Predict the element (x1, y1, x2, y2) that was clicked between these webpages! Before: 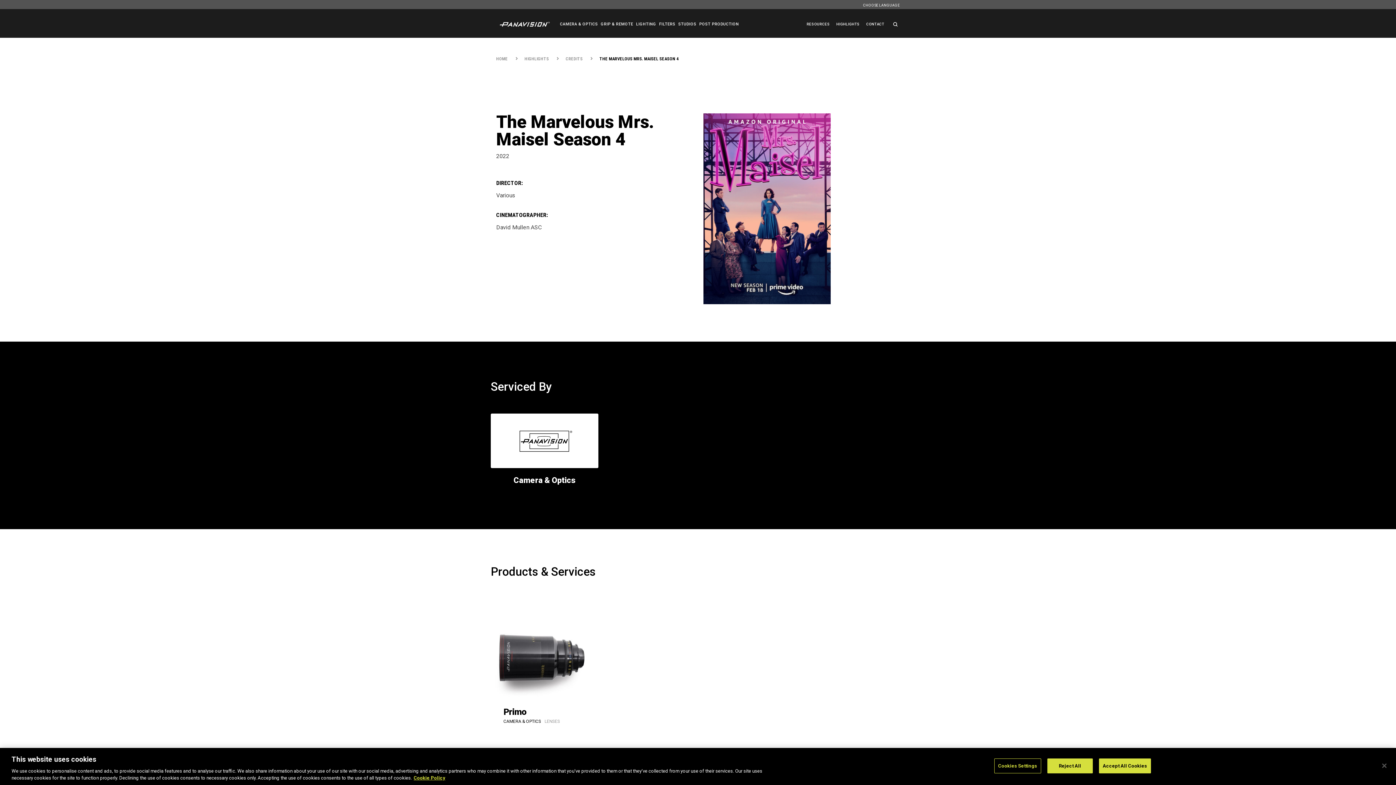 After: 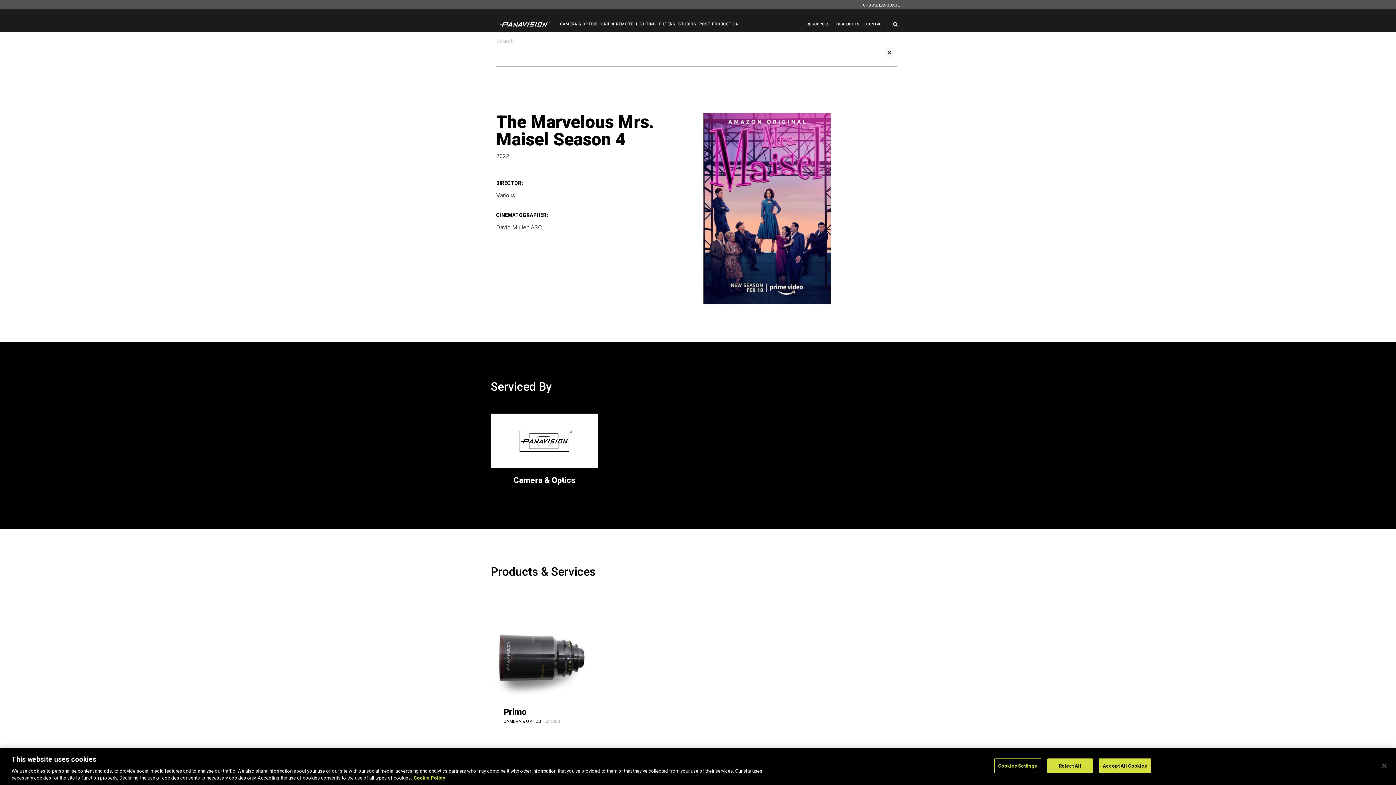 Action: bbox: (891, 21, 900, 26)